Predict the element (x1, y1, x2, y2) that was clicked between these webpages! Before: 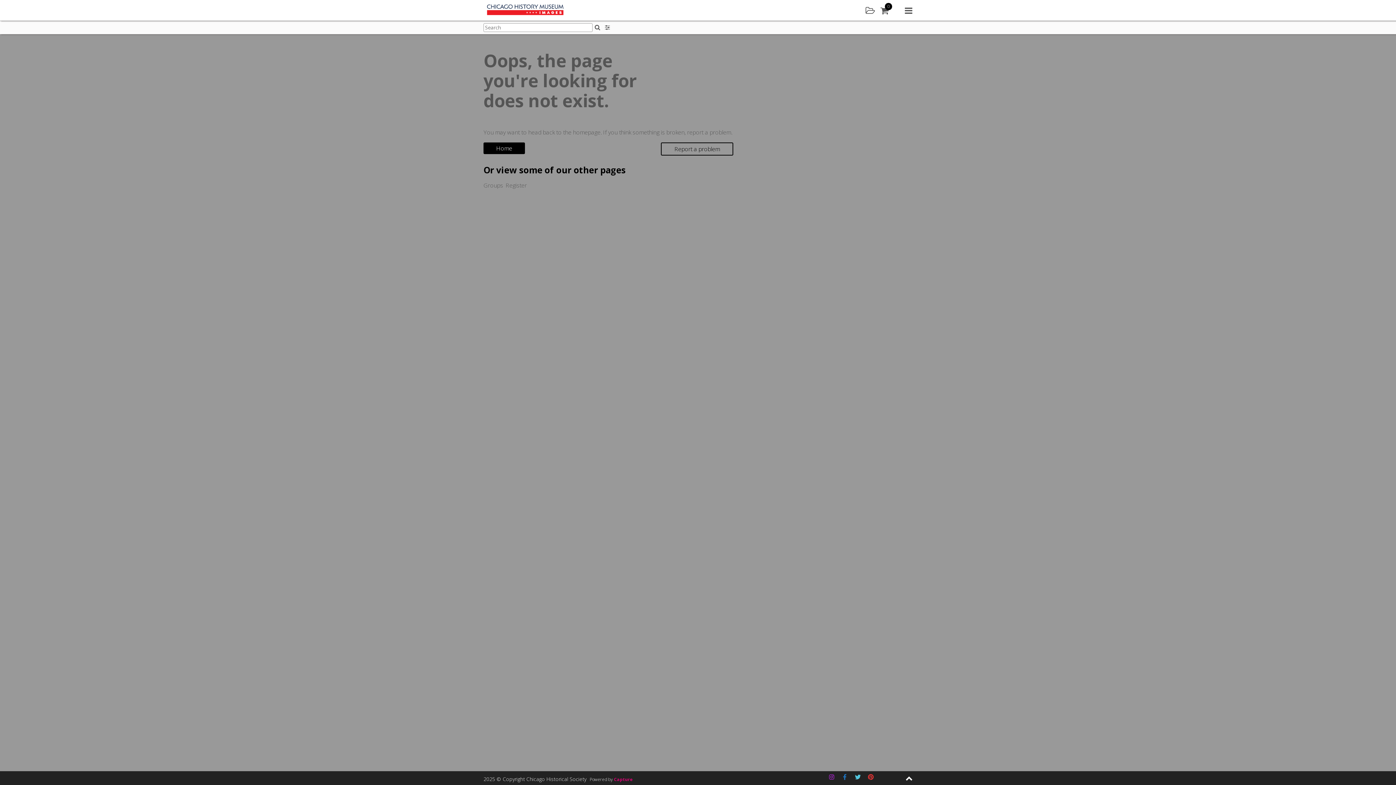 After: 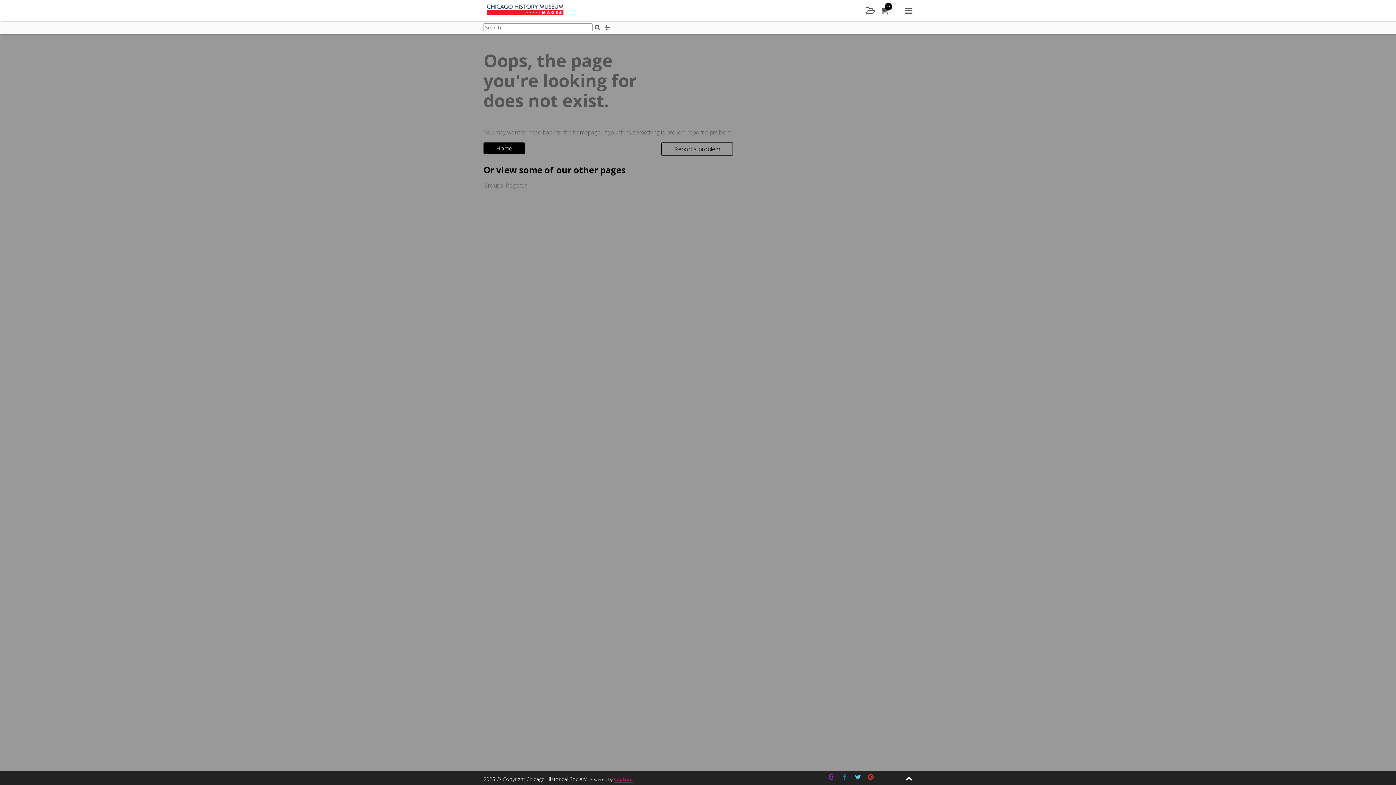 Action: bbox: (614, 776, 633, 782) label: Capture